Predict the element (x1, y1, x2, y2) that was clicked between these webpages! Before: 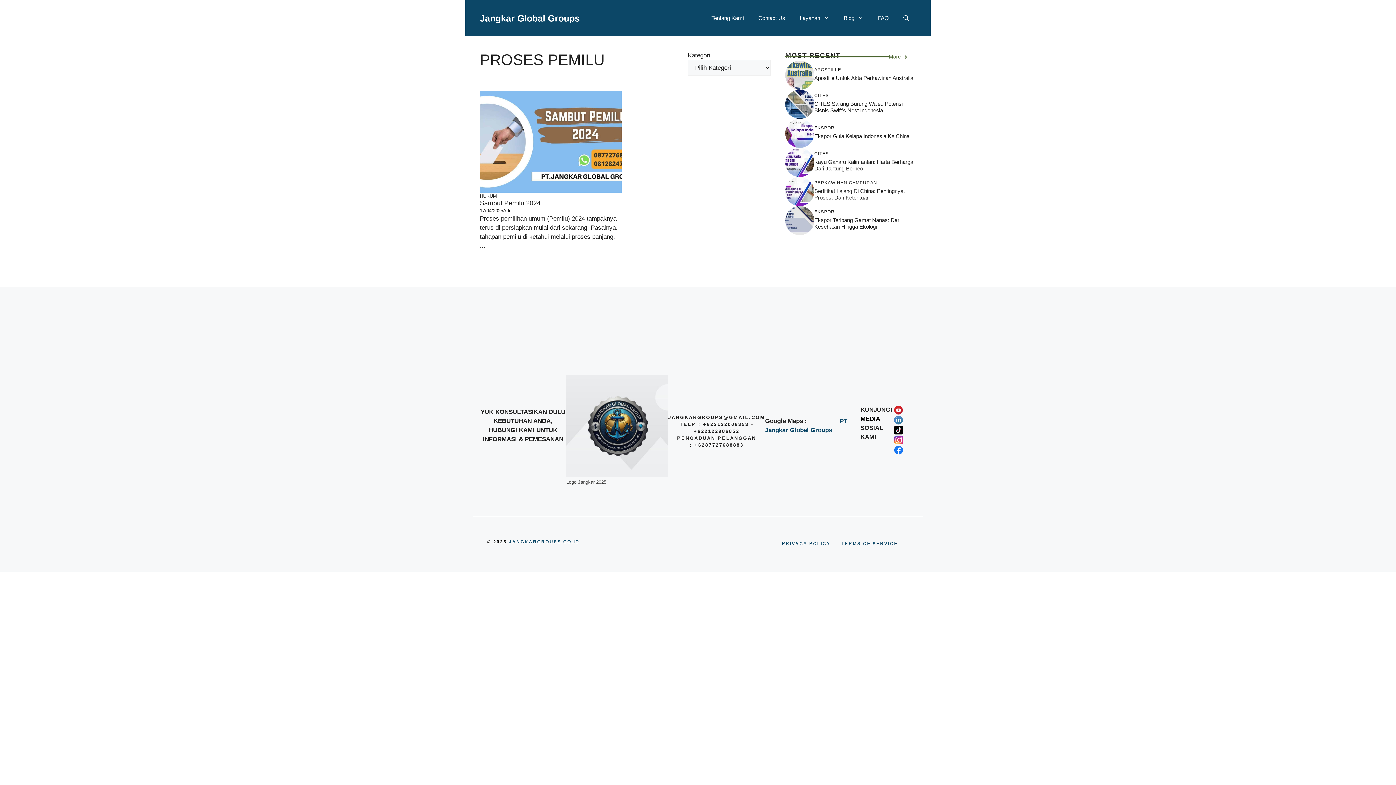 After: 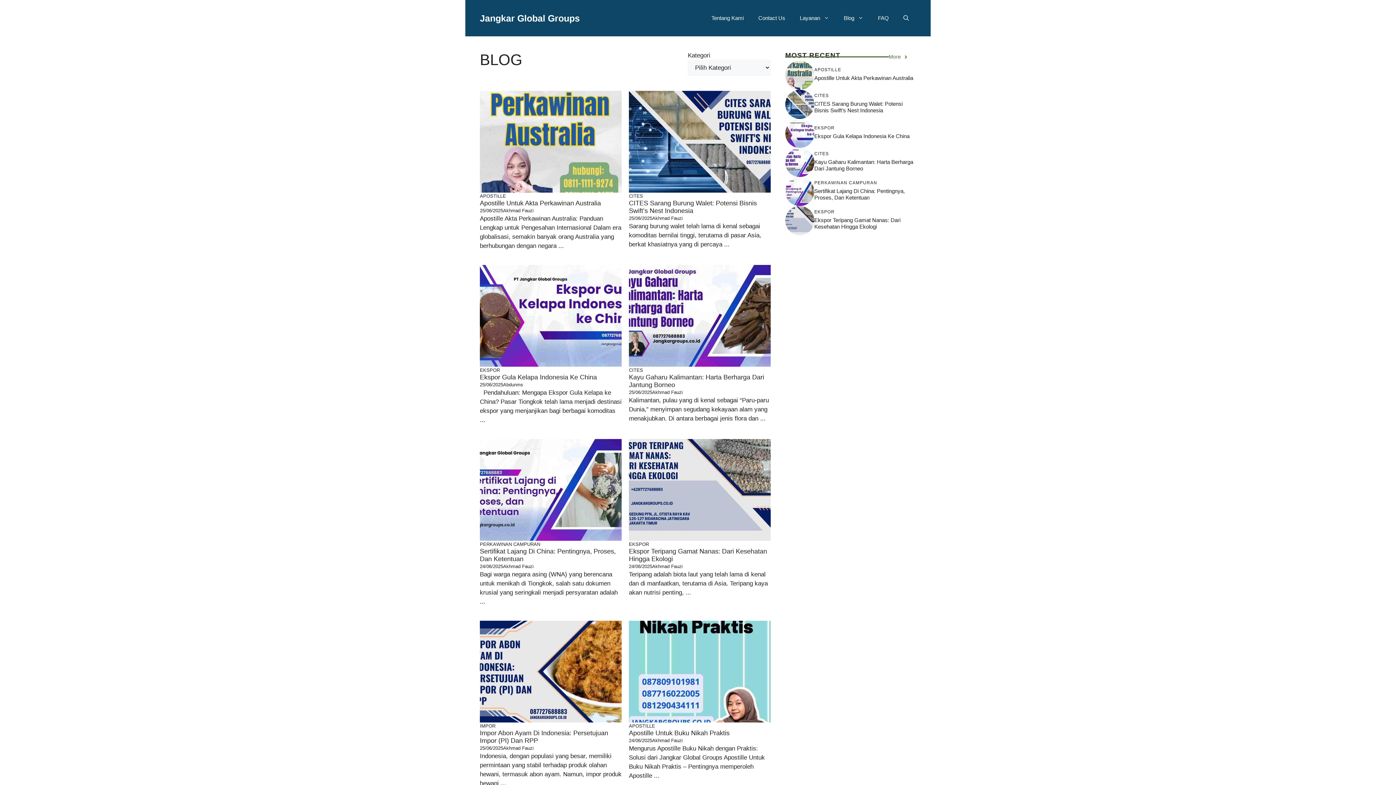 Action: bbox: (836, 7, 870, 29) label: Blog